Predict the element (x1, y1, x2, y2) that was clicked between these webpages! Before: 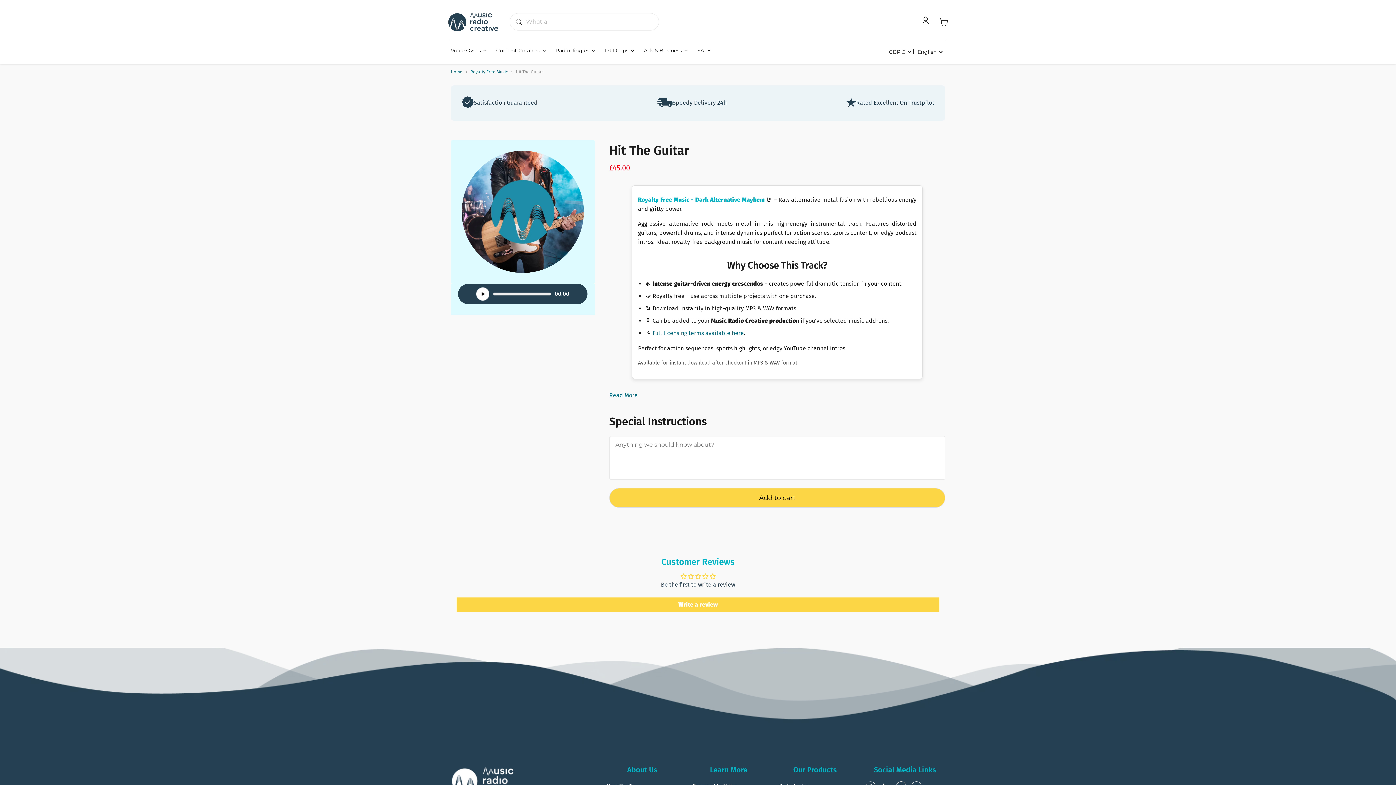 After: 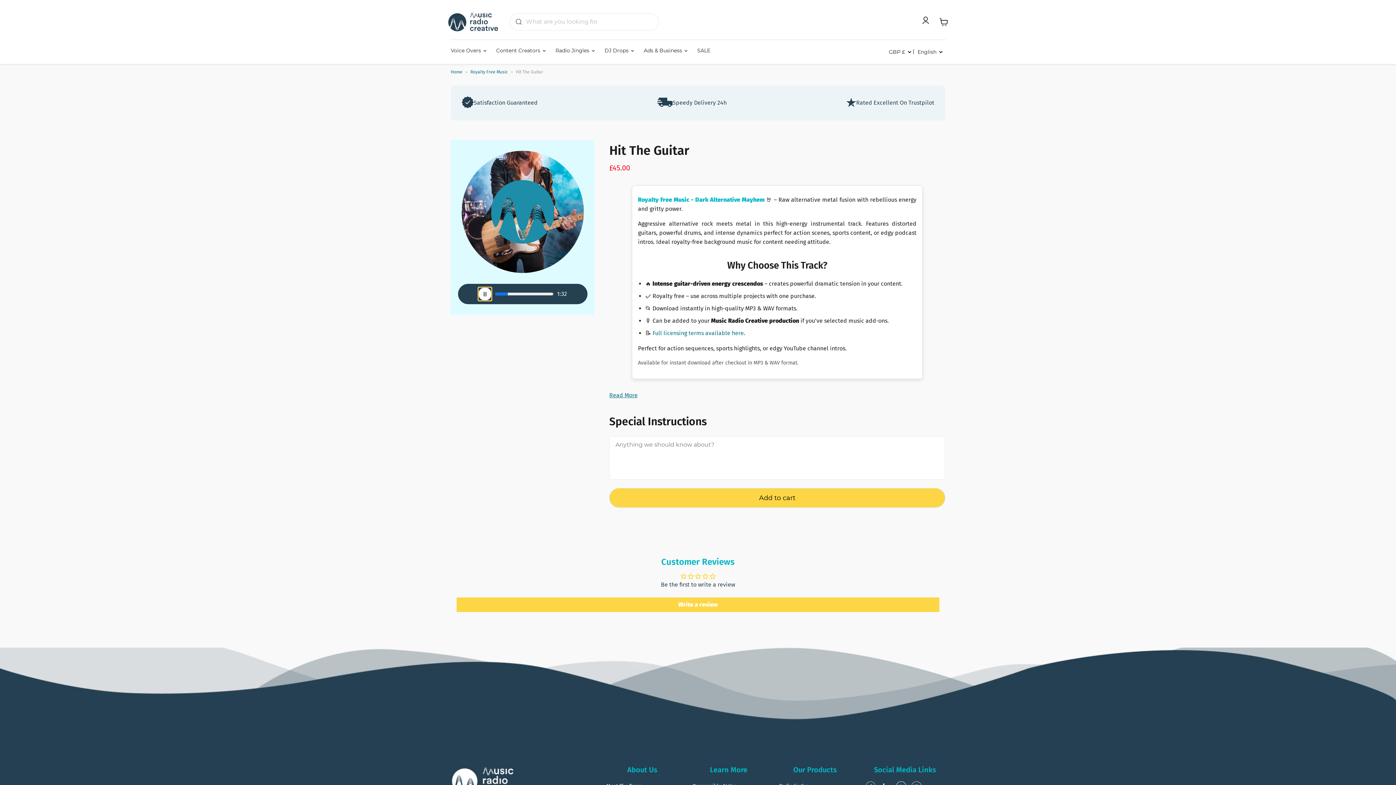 Action: bbox: (476, 287, 489, 300) label: Button 11